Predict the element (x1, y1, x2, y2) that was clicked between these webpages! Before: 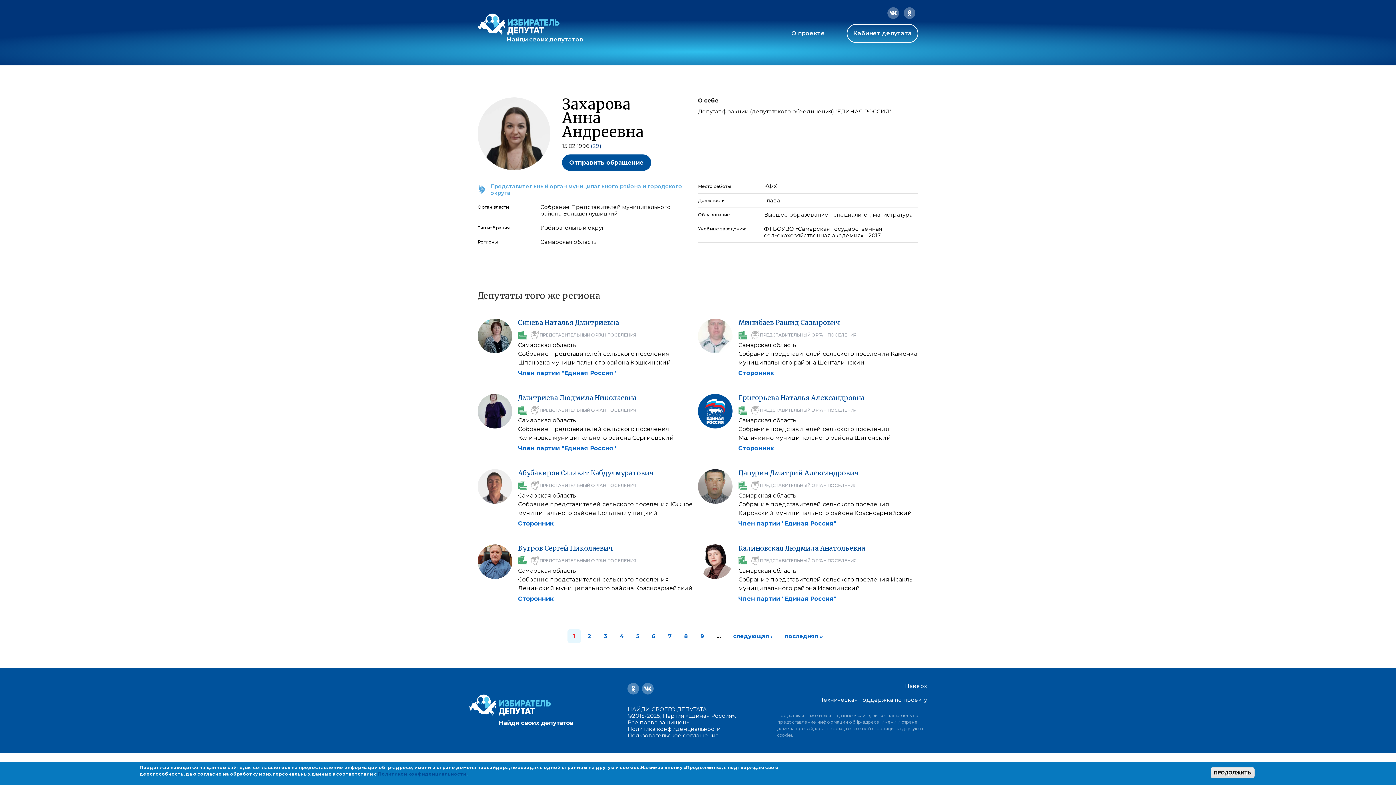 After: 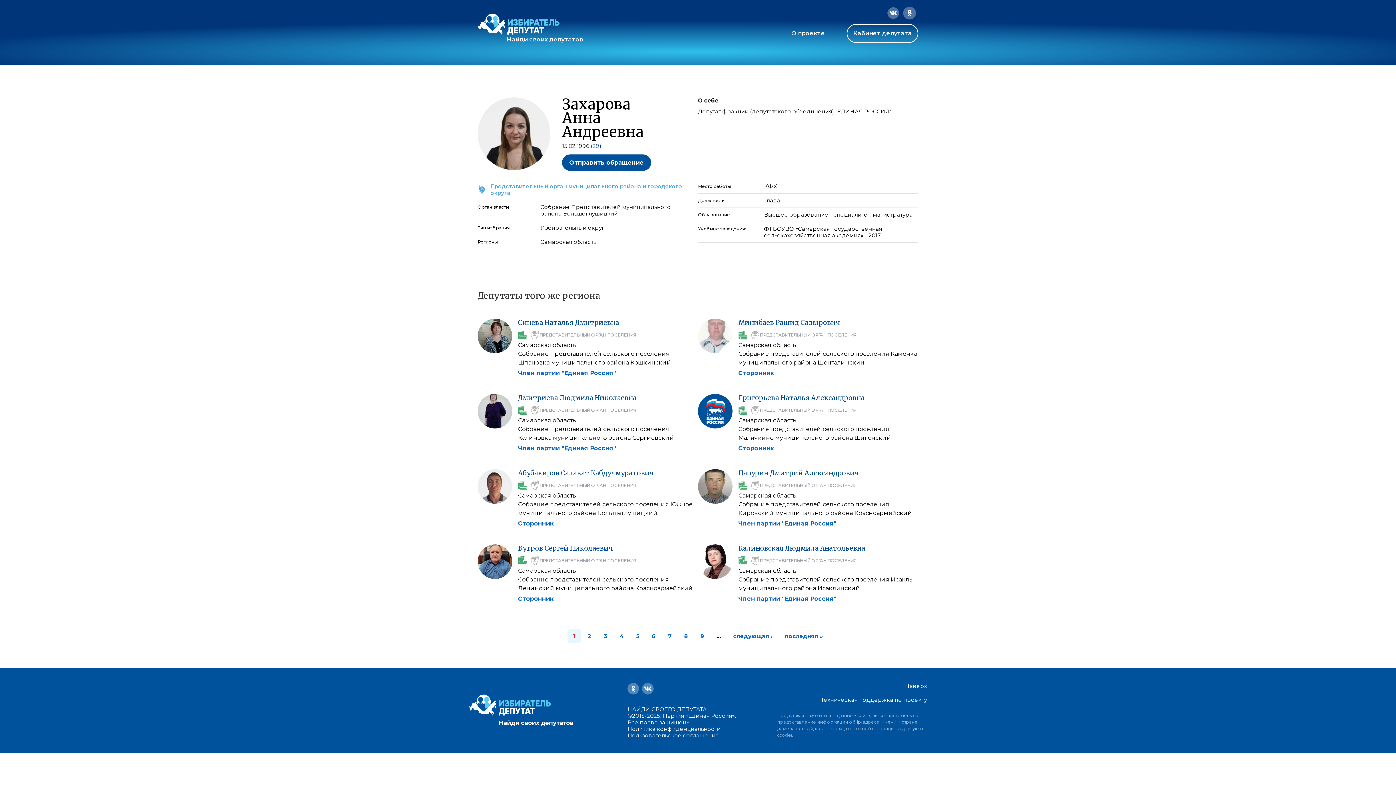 Action: bbox: (902, 7, 918, 18)